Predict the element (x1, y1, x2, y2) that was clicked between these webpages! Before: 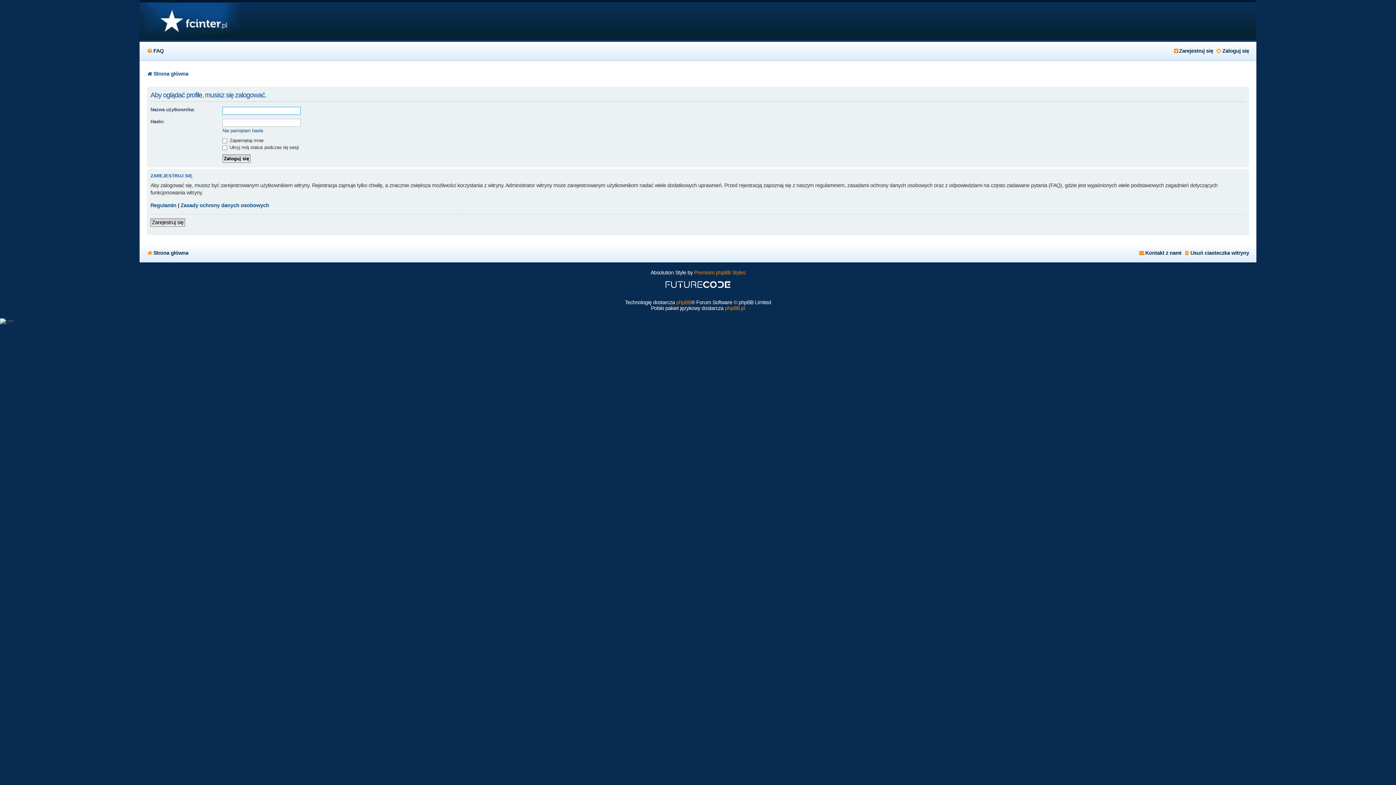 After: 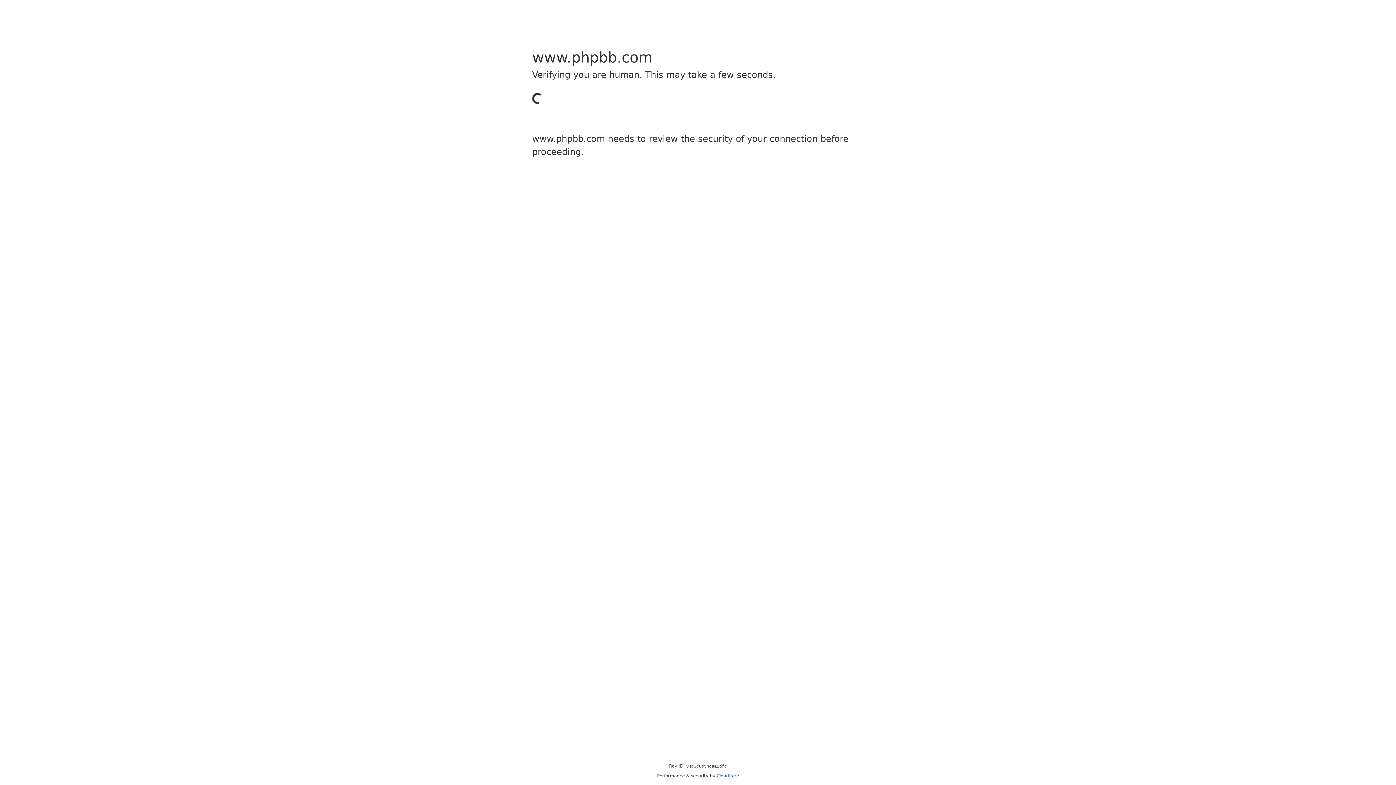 Action: bbox: (676, 299, 691, 305) label: phpBB